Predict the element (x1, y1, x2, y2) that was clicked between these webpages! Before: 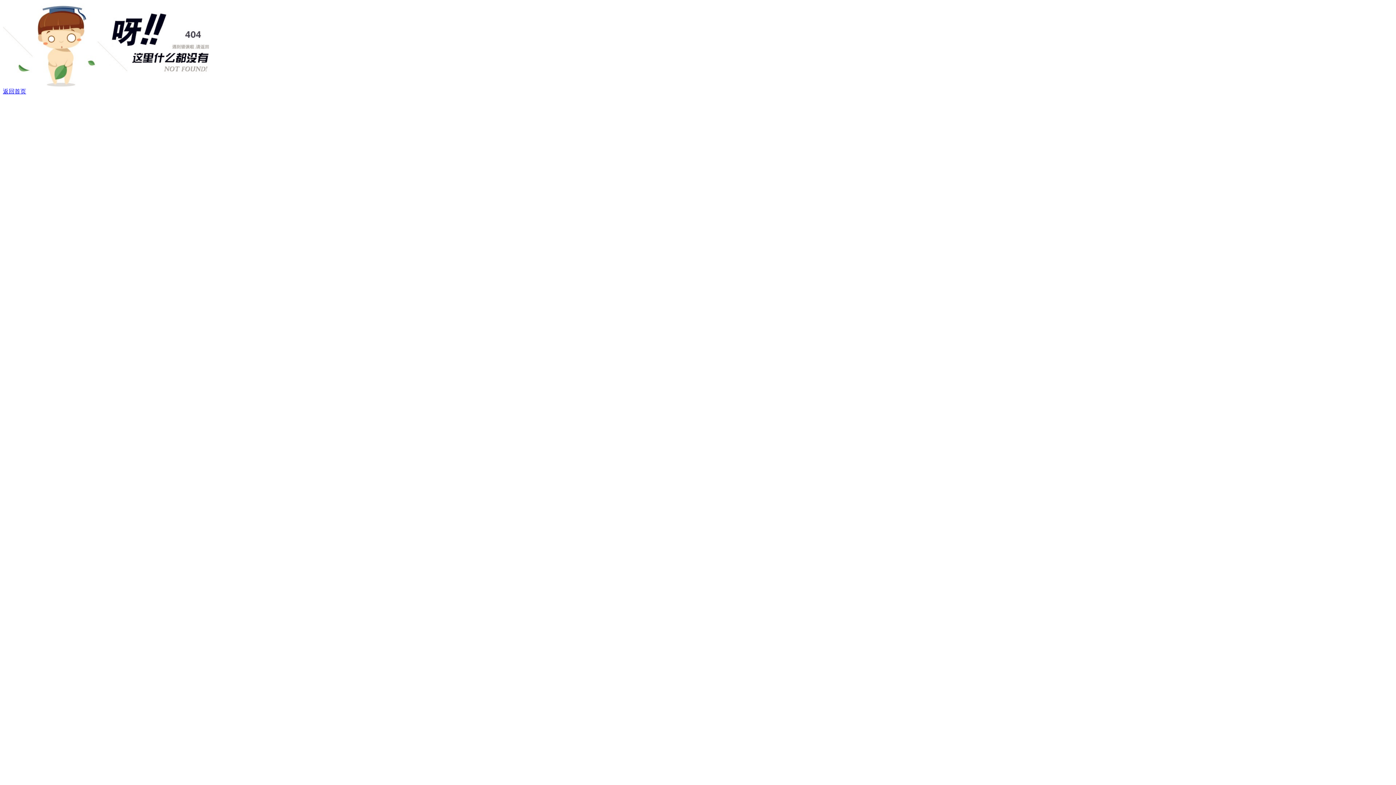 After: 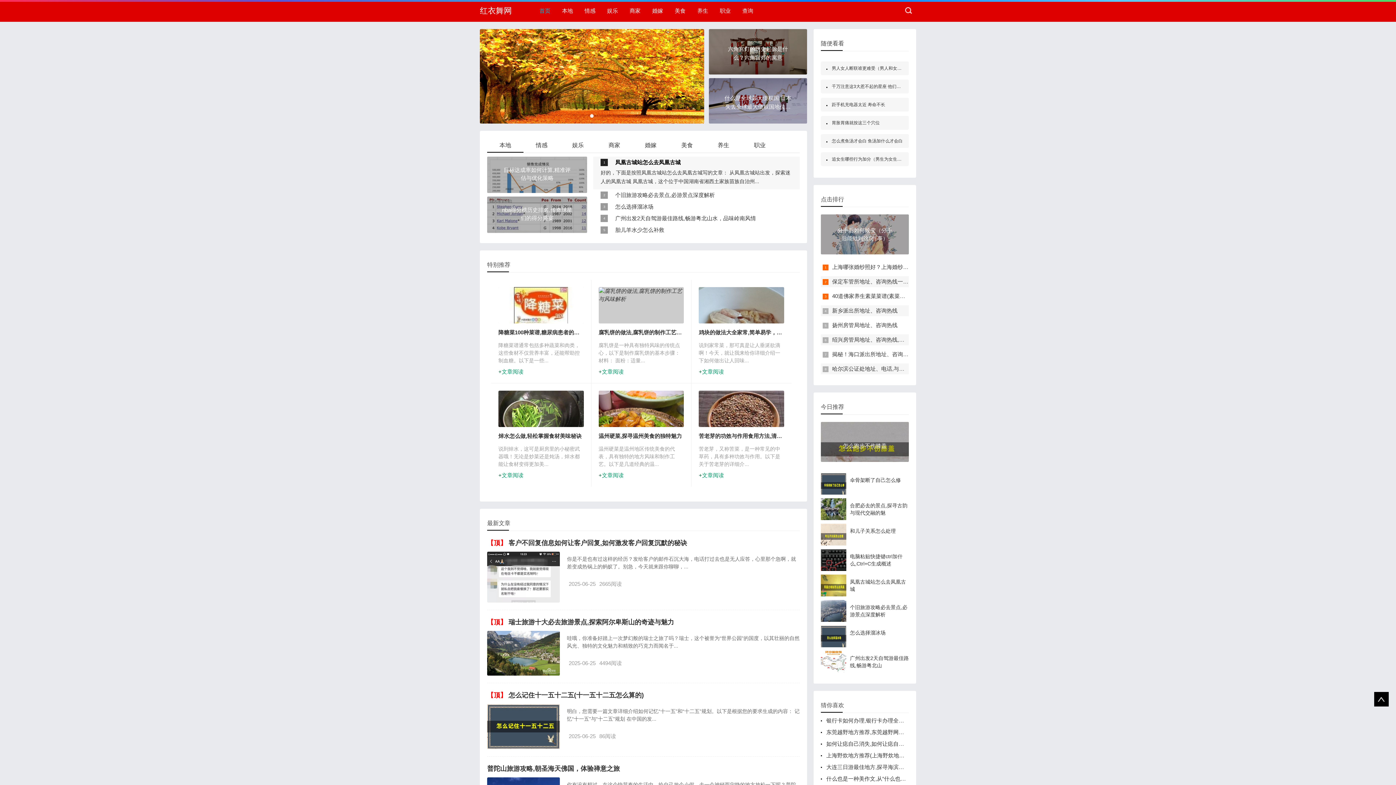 Action: label: 返回首页 bbox: (2, 88, 26, 94)